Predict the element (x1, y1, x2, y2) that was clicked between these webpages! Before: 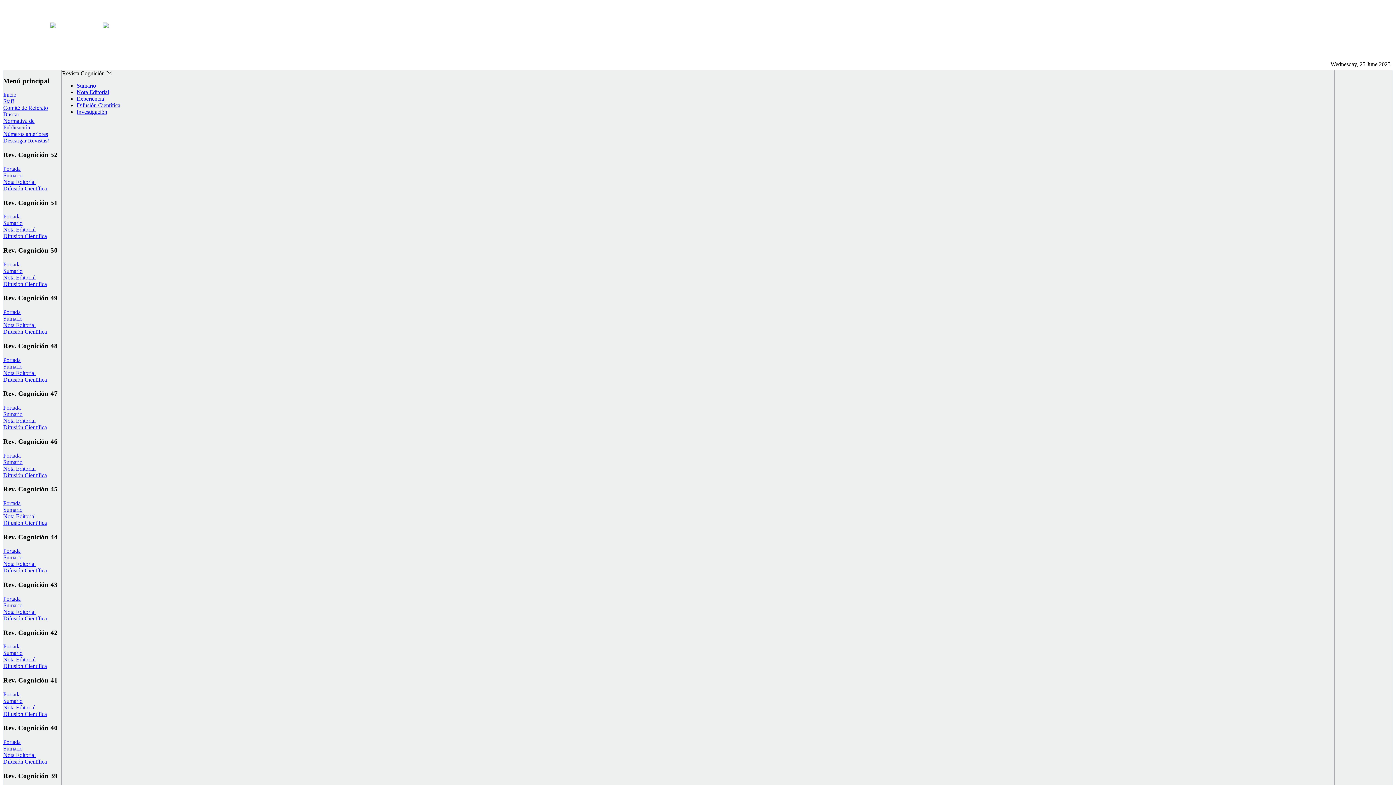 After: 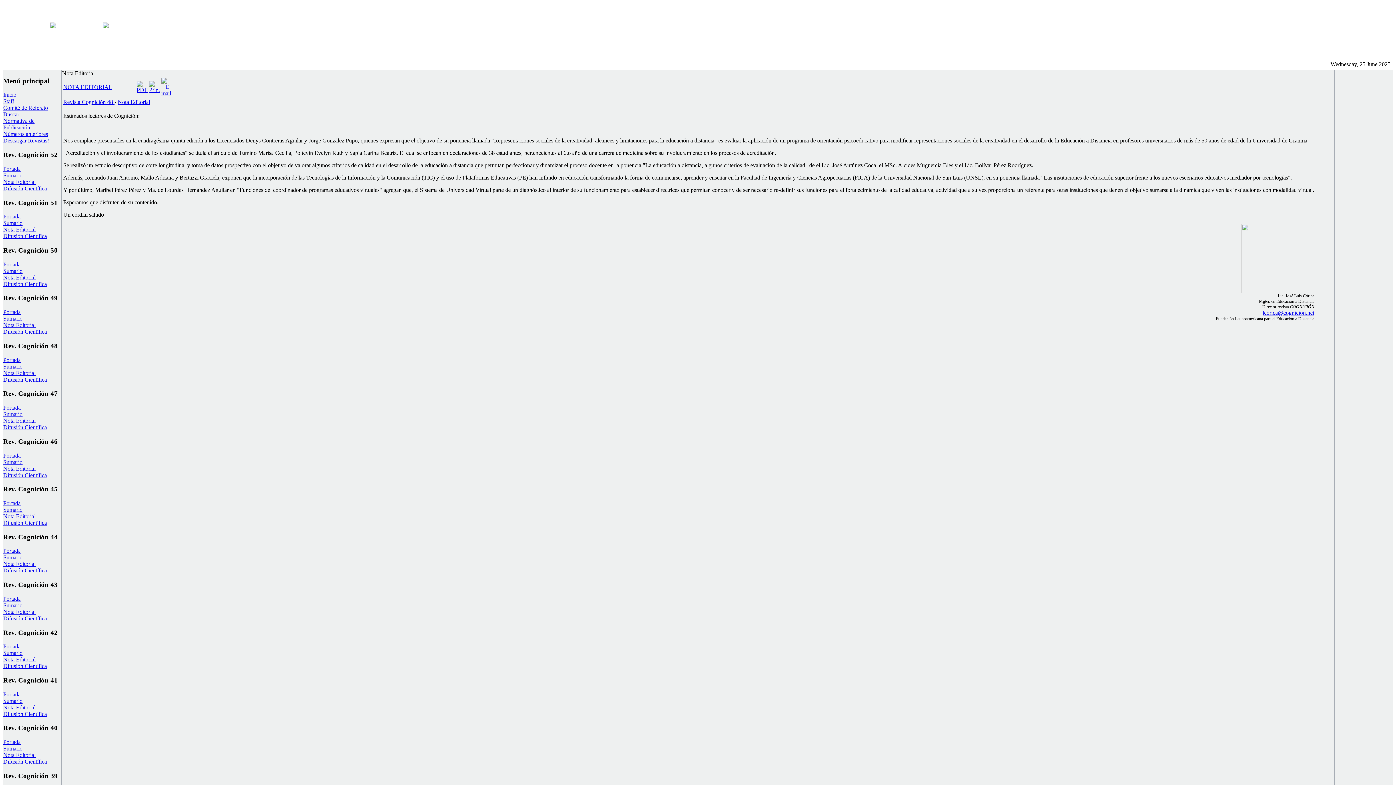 Action: bbox: (3, 370, 35, 376) label: Nota Editorial